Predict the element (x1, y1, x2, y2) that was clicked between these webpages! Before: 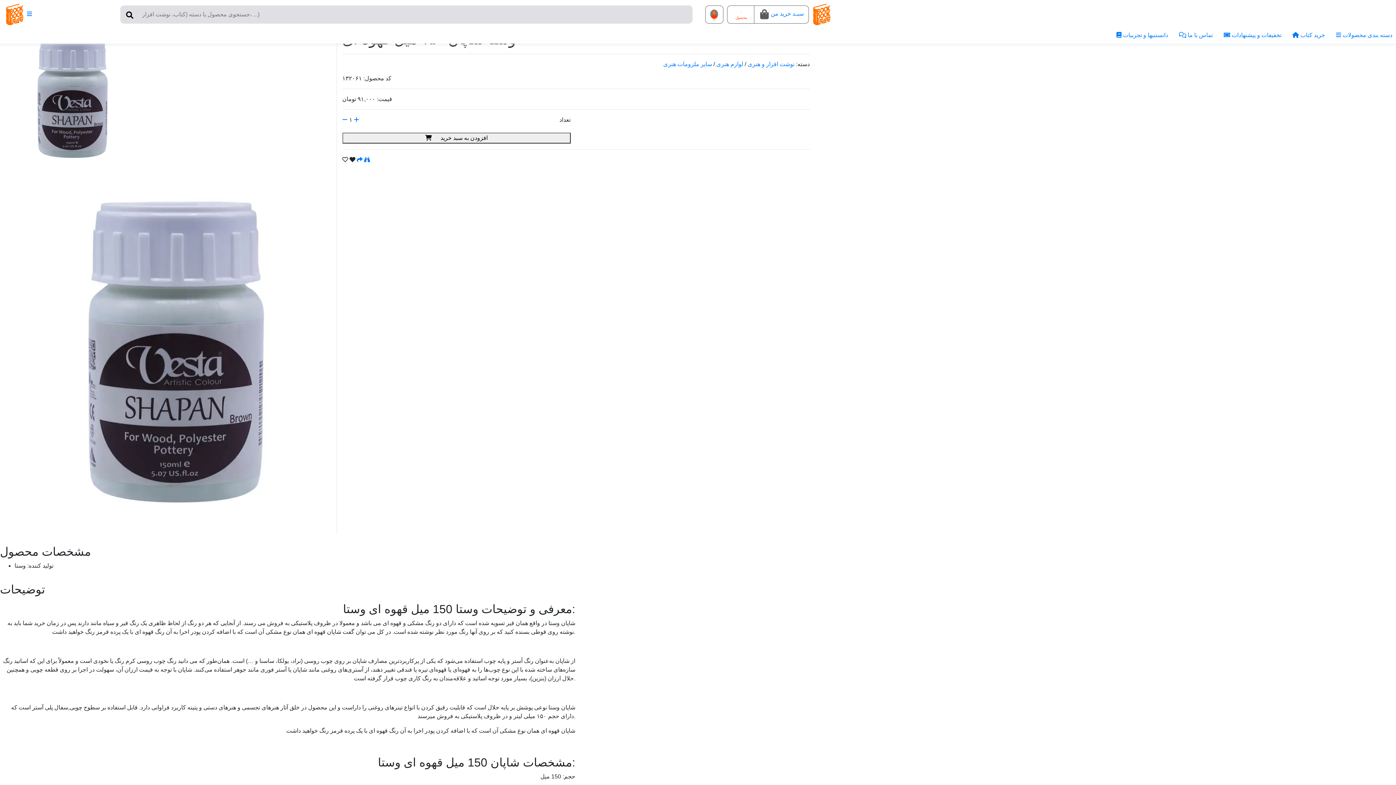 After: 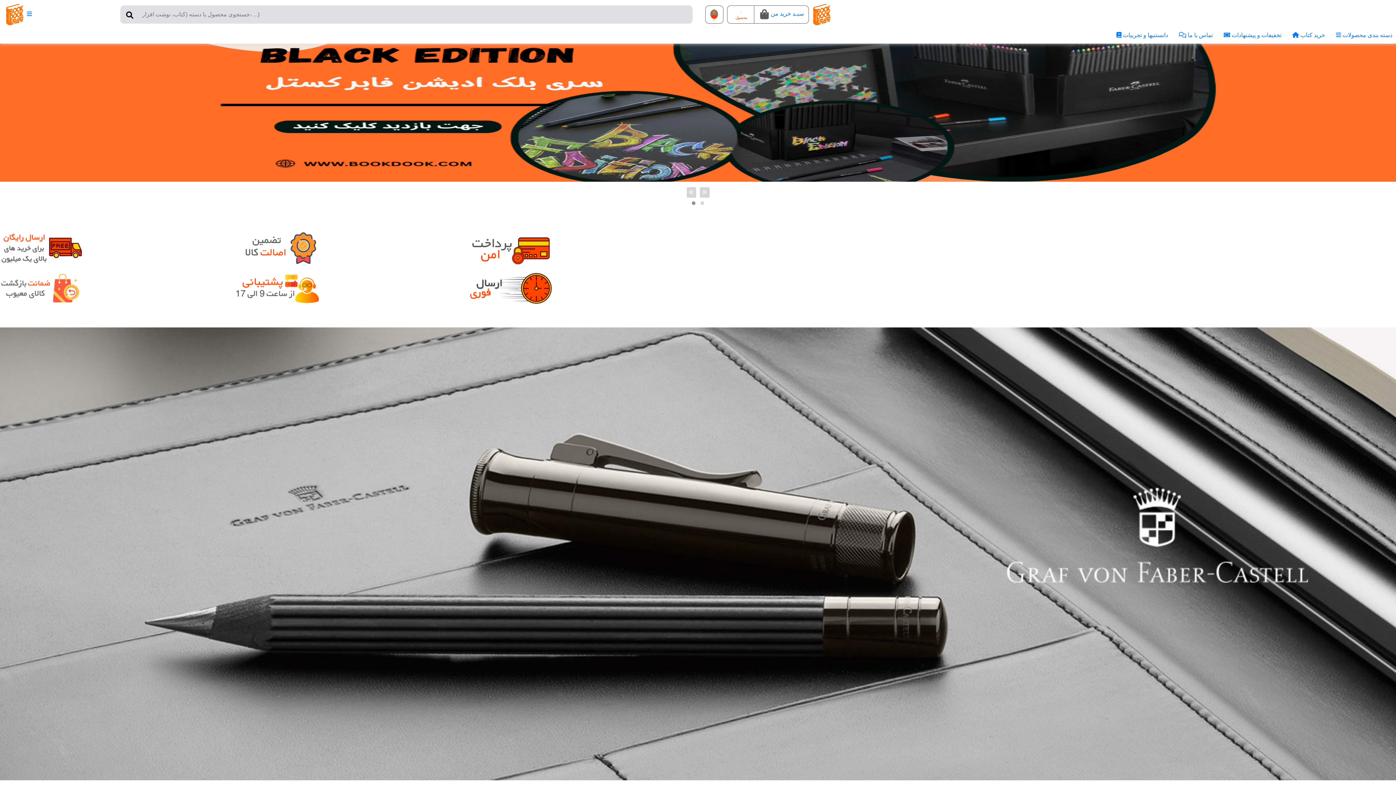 Action: bbox: (810, 10, 832, 17)